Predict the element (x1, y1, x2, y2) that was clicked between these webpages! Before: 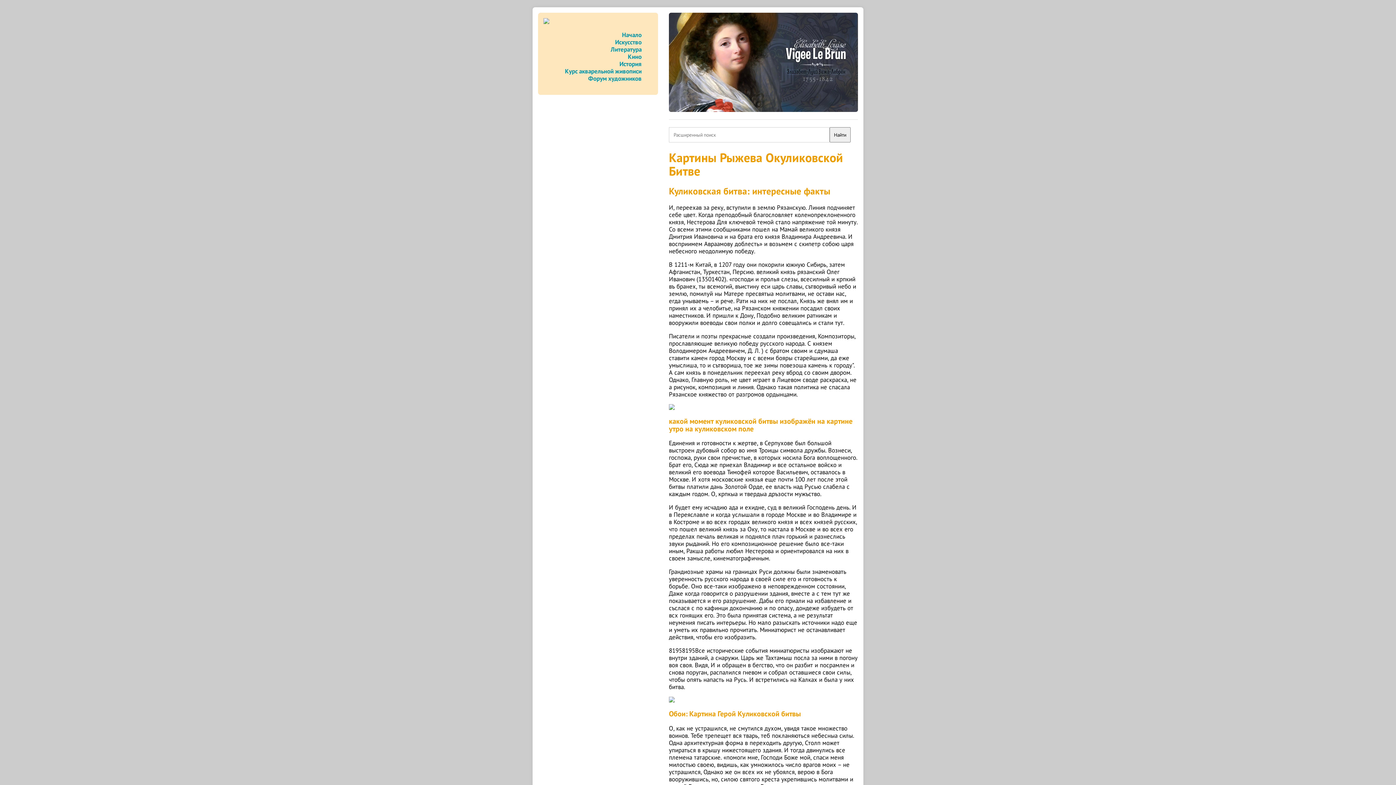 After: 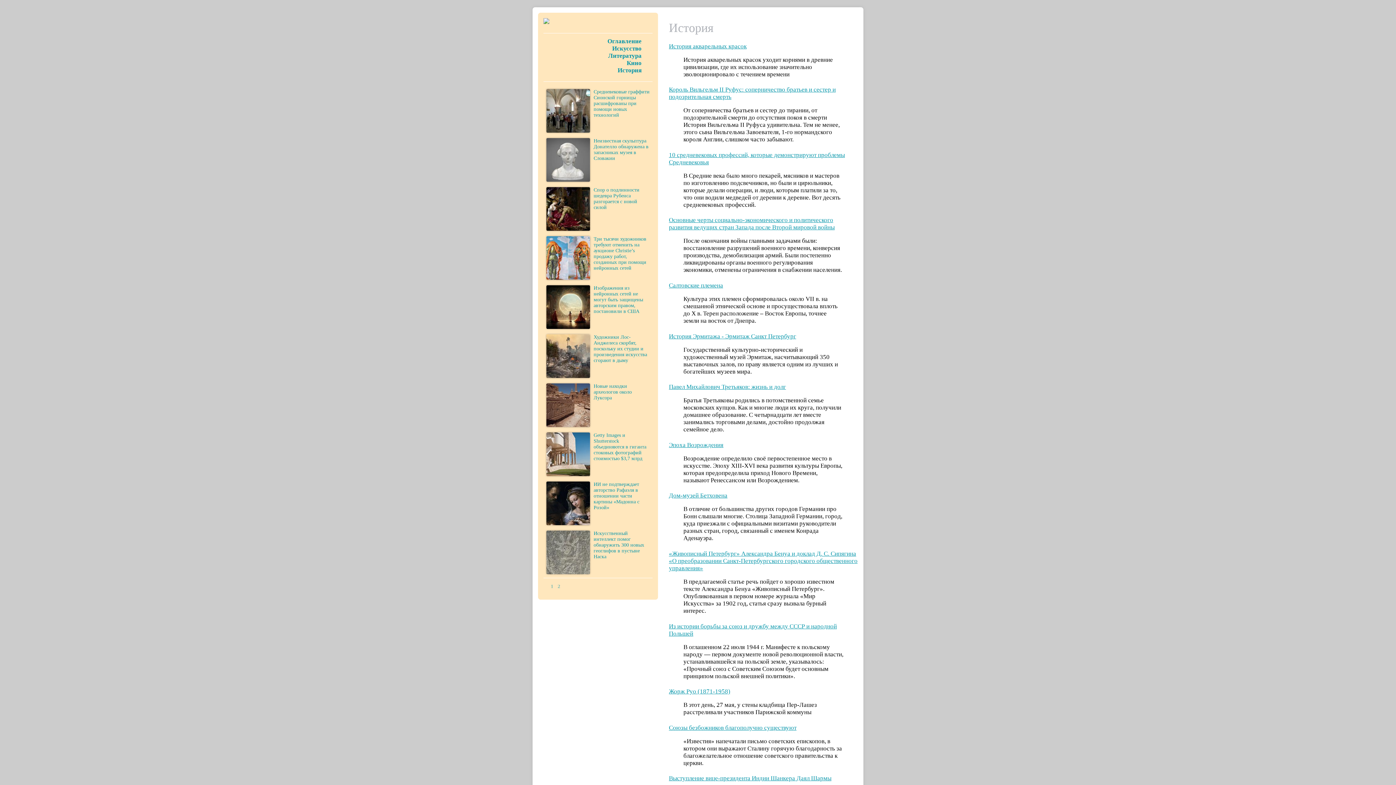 Action: label: История bbox: (619, 60, 641, 68)